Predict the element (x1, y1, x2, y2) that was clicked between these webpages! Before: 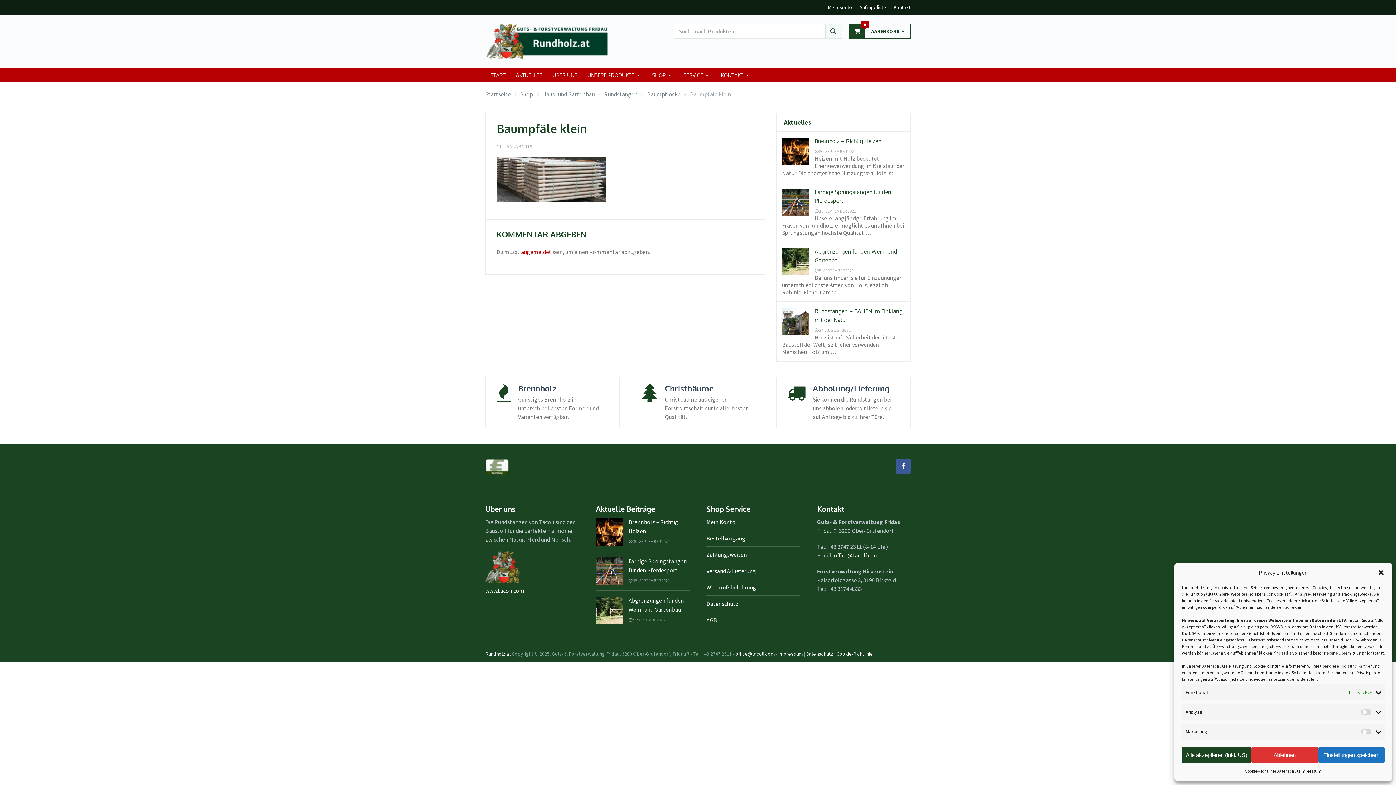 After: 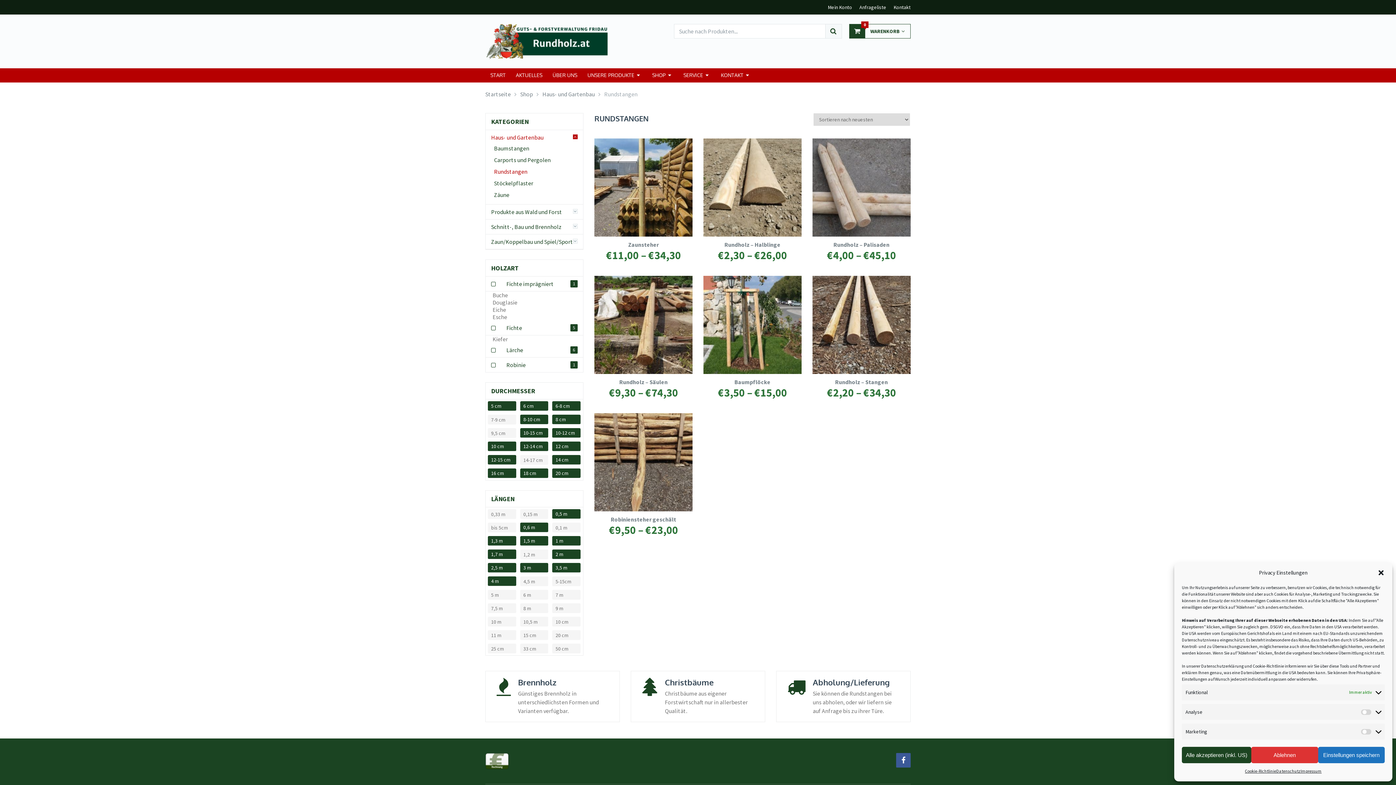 Action: bbox: (604, 90, 637, 97) label: Rundstangen